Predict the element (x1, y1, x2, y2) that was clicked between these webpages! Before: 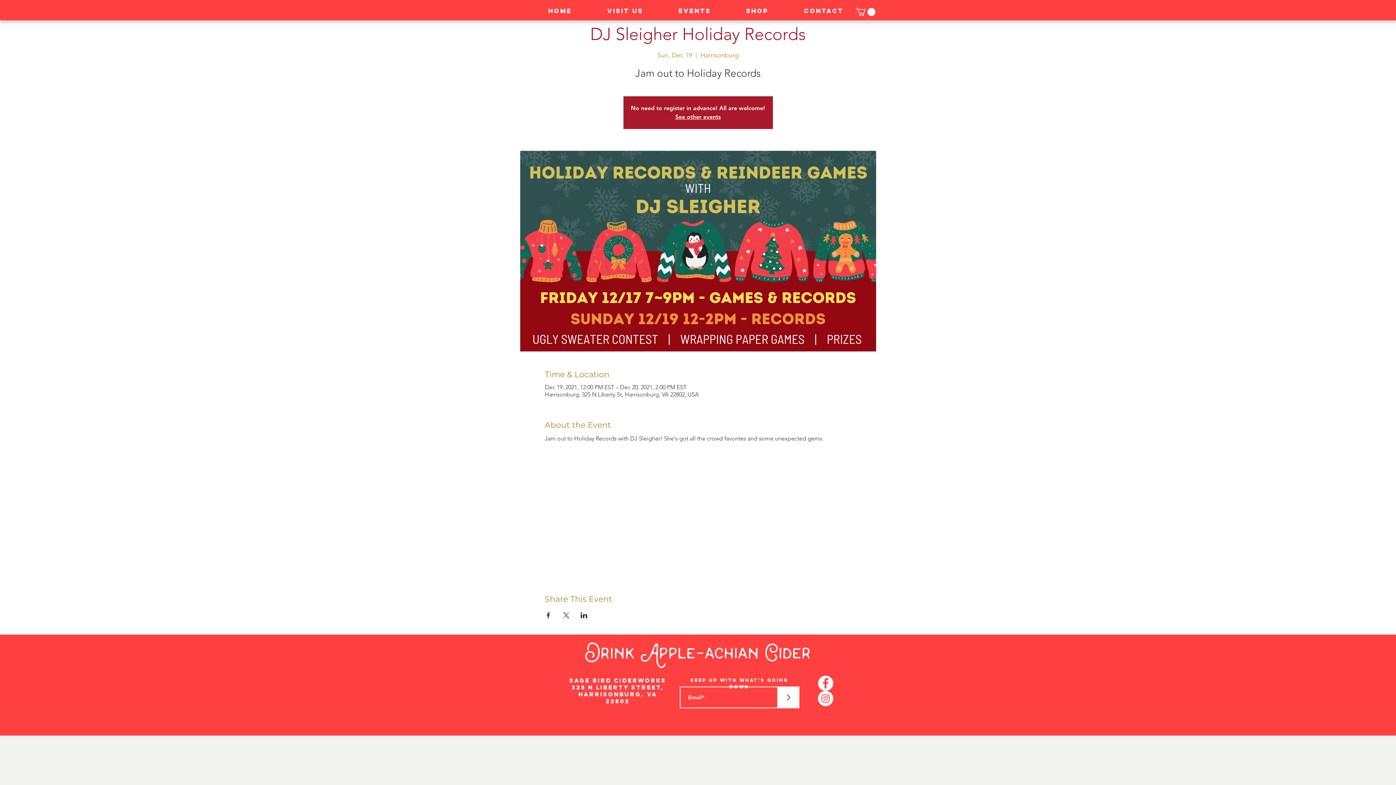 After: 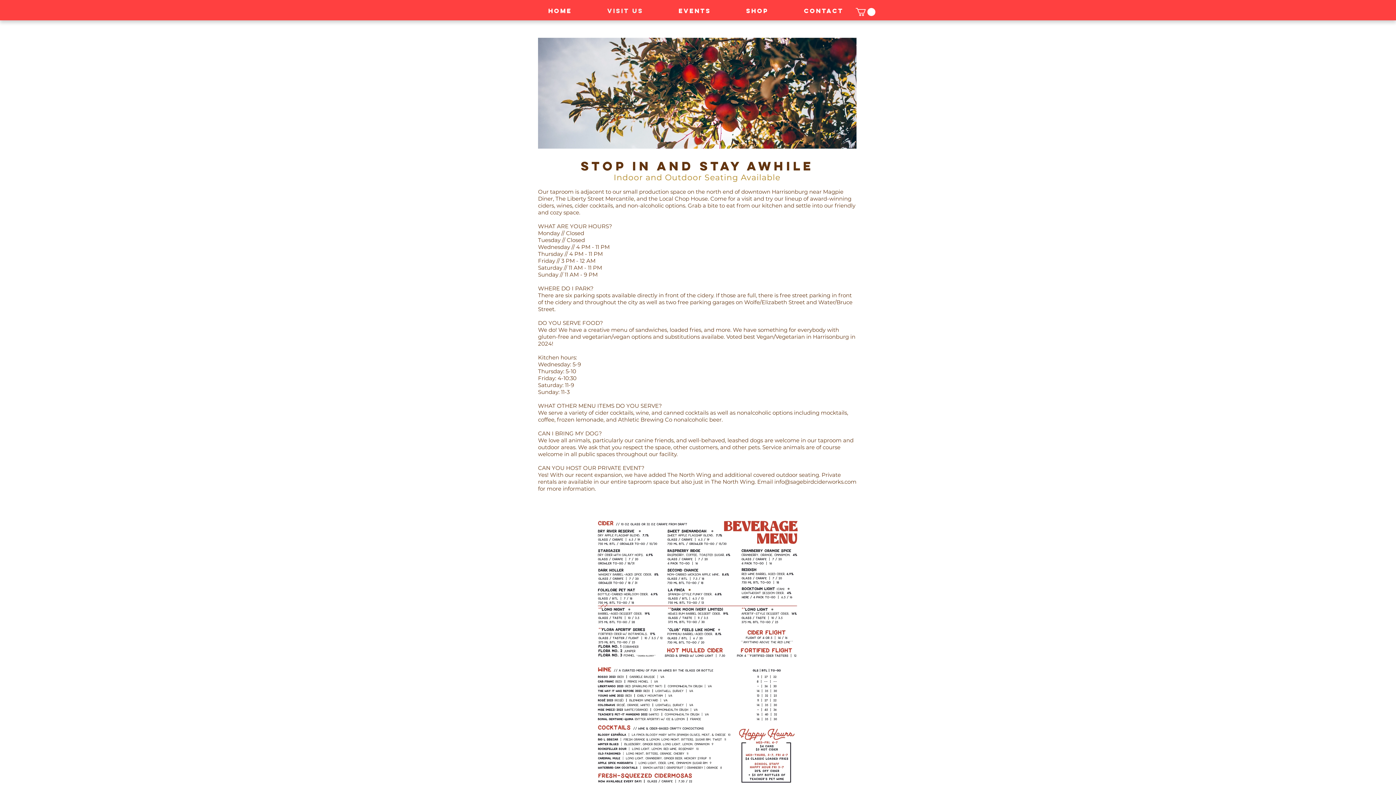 Action: bbox: (661, 2, 728, 19) label: Events